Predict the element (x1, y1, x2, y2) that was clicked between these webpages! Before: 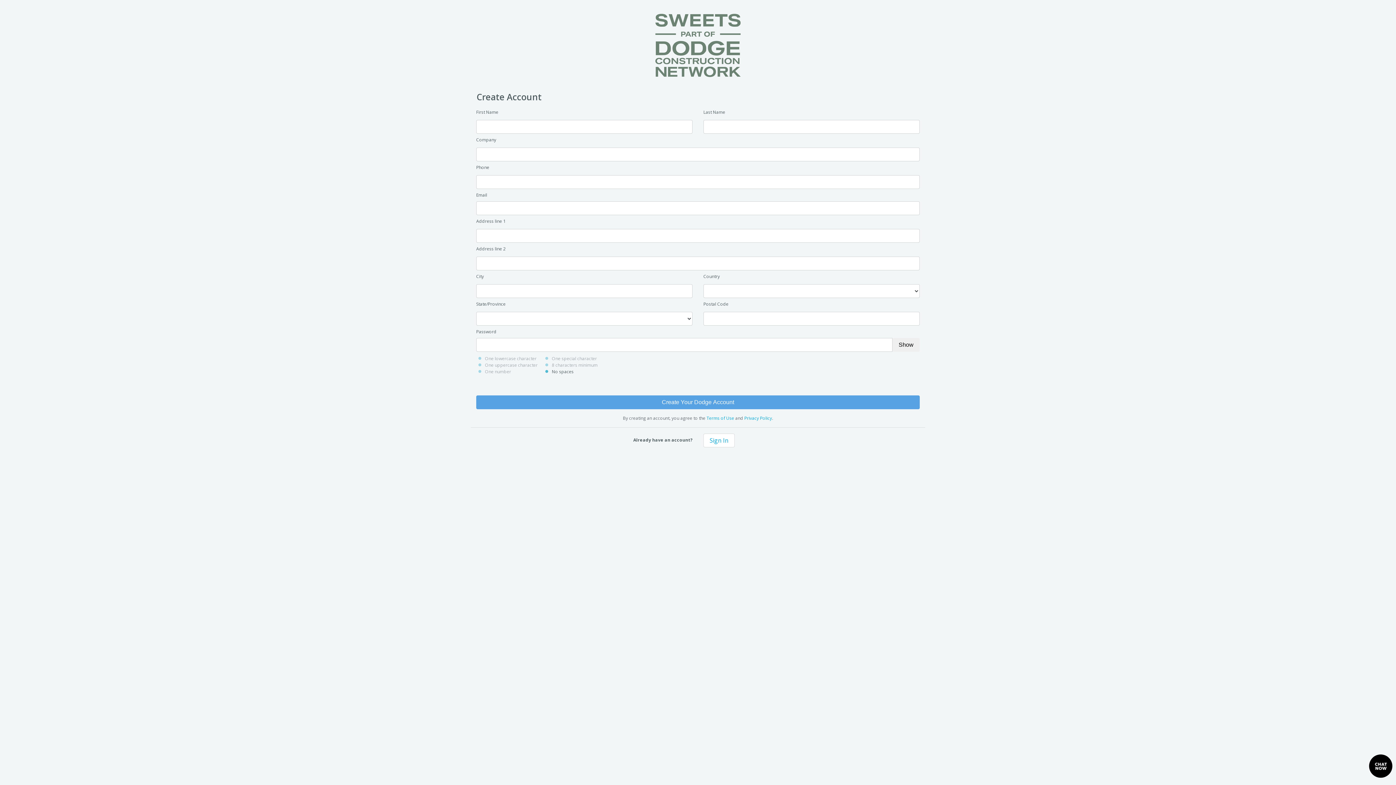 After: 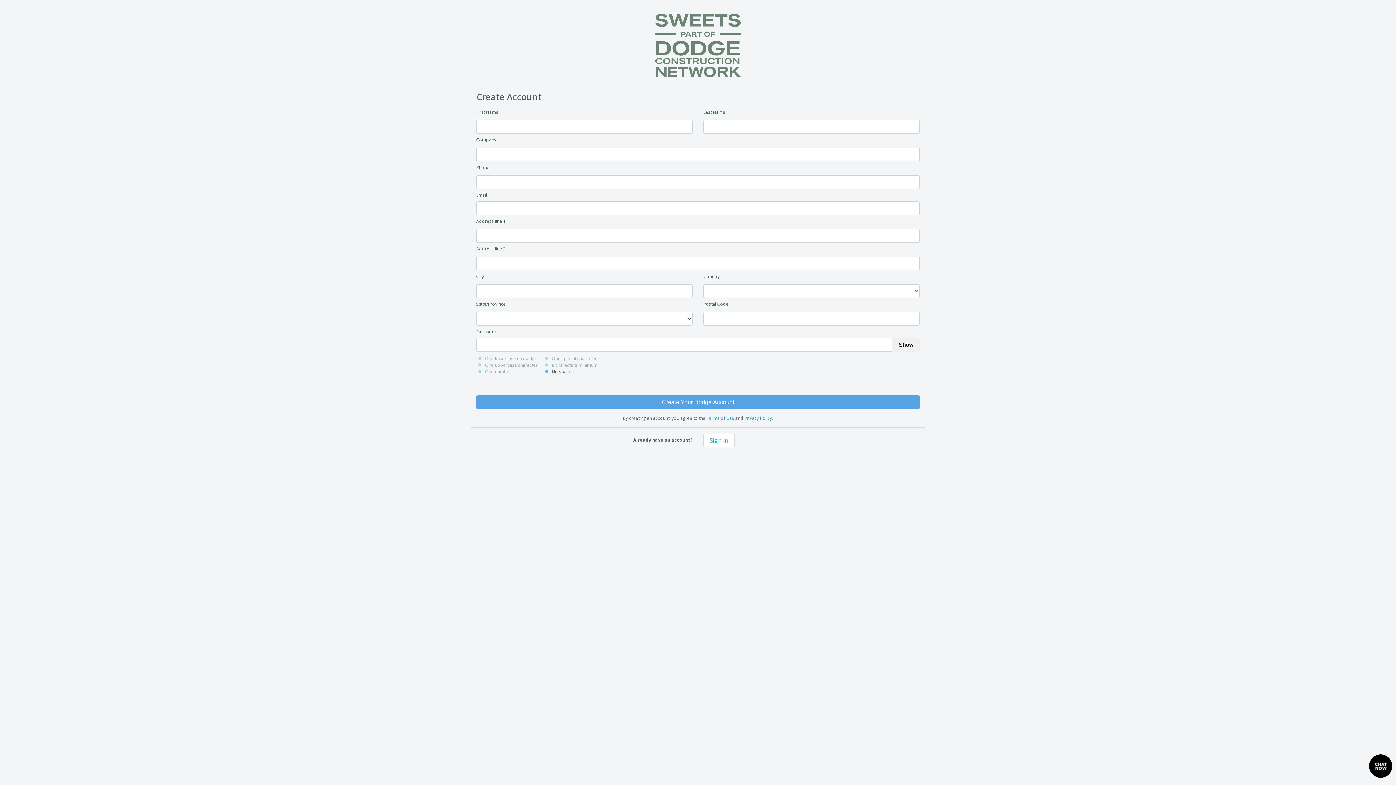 Action: label: Terms of Use bbox: (706, 415, 734, 421)